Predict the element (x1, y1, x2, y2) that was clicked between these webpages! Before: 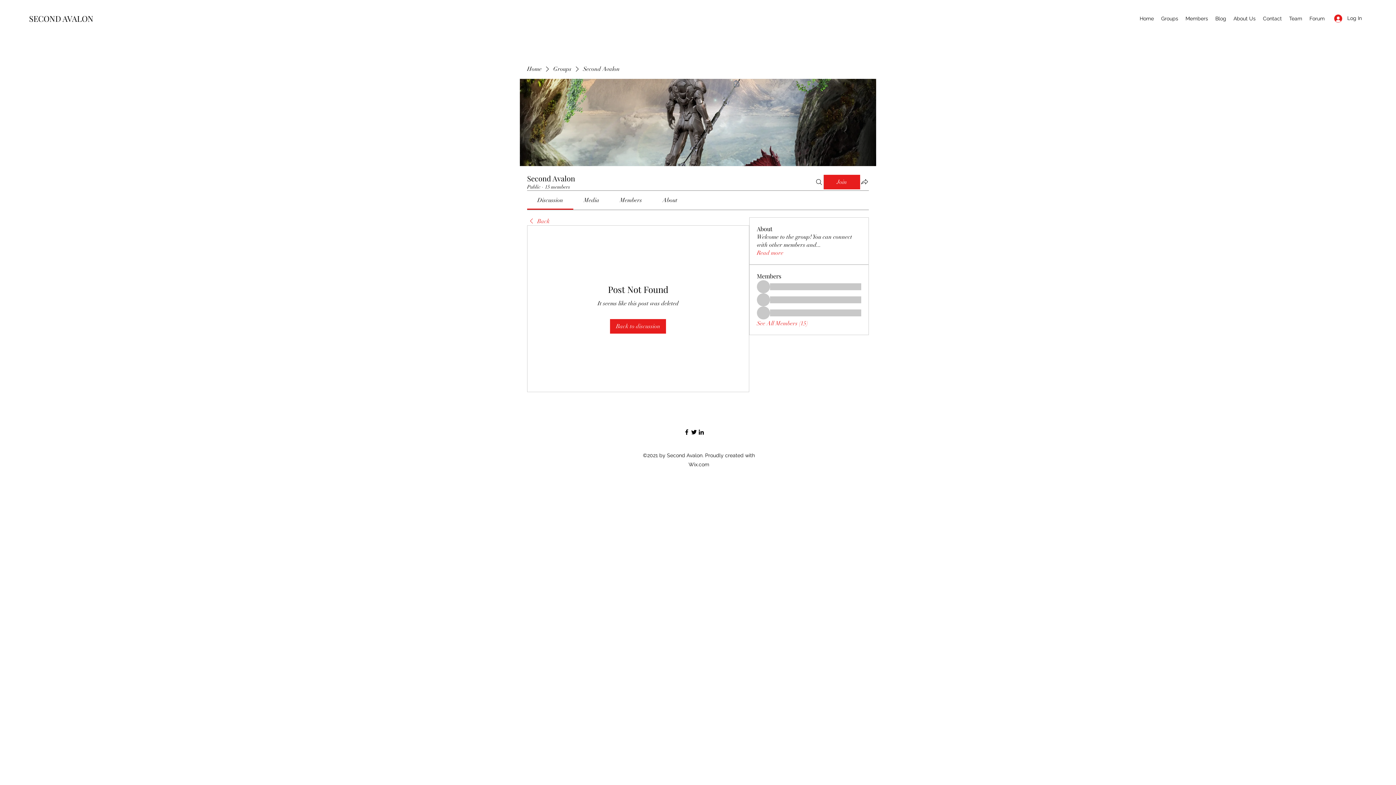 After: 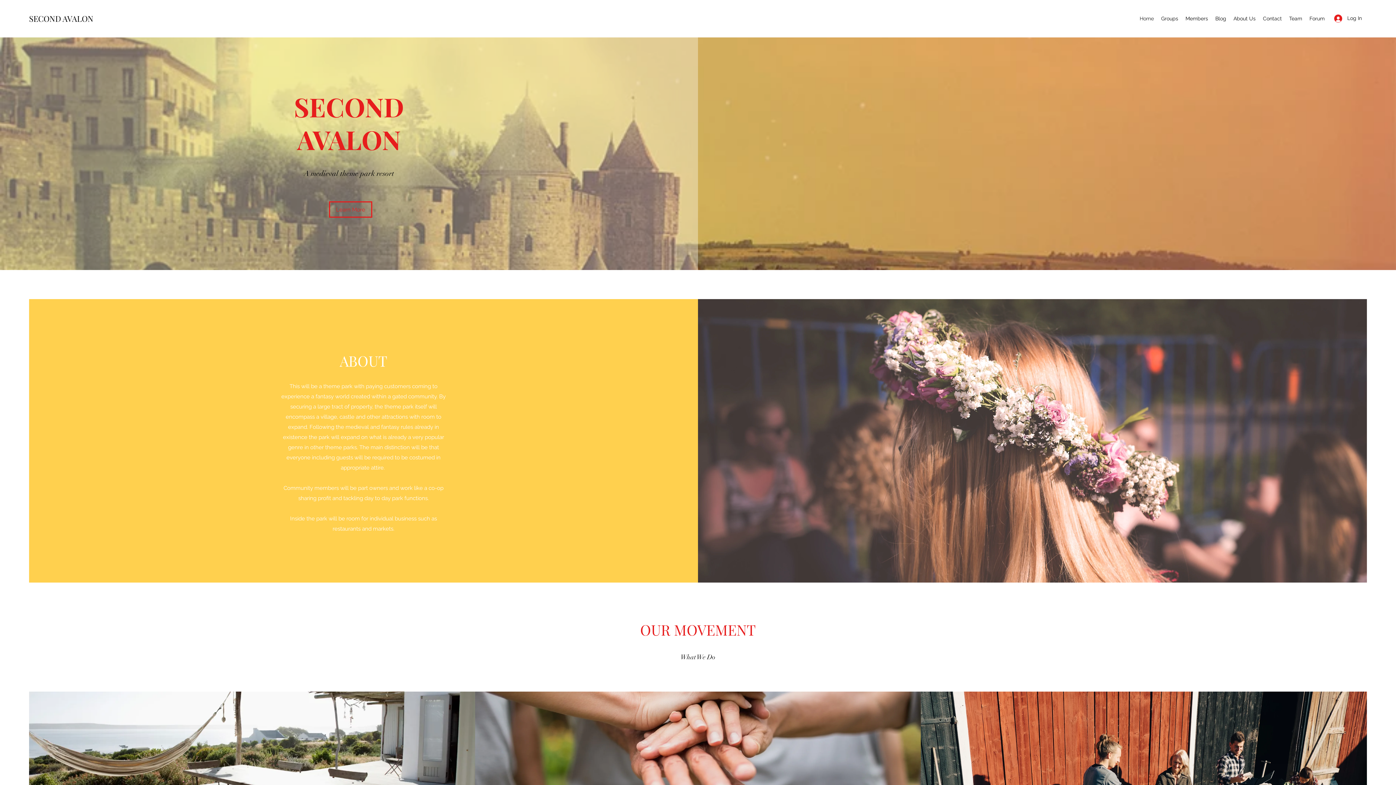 Action: bbox: (1136, 13, 1157, 24) label: Home